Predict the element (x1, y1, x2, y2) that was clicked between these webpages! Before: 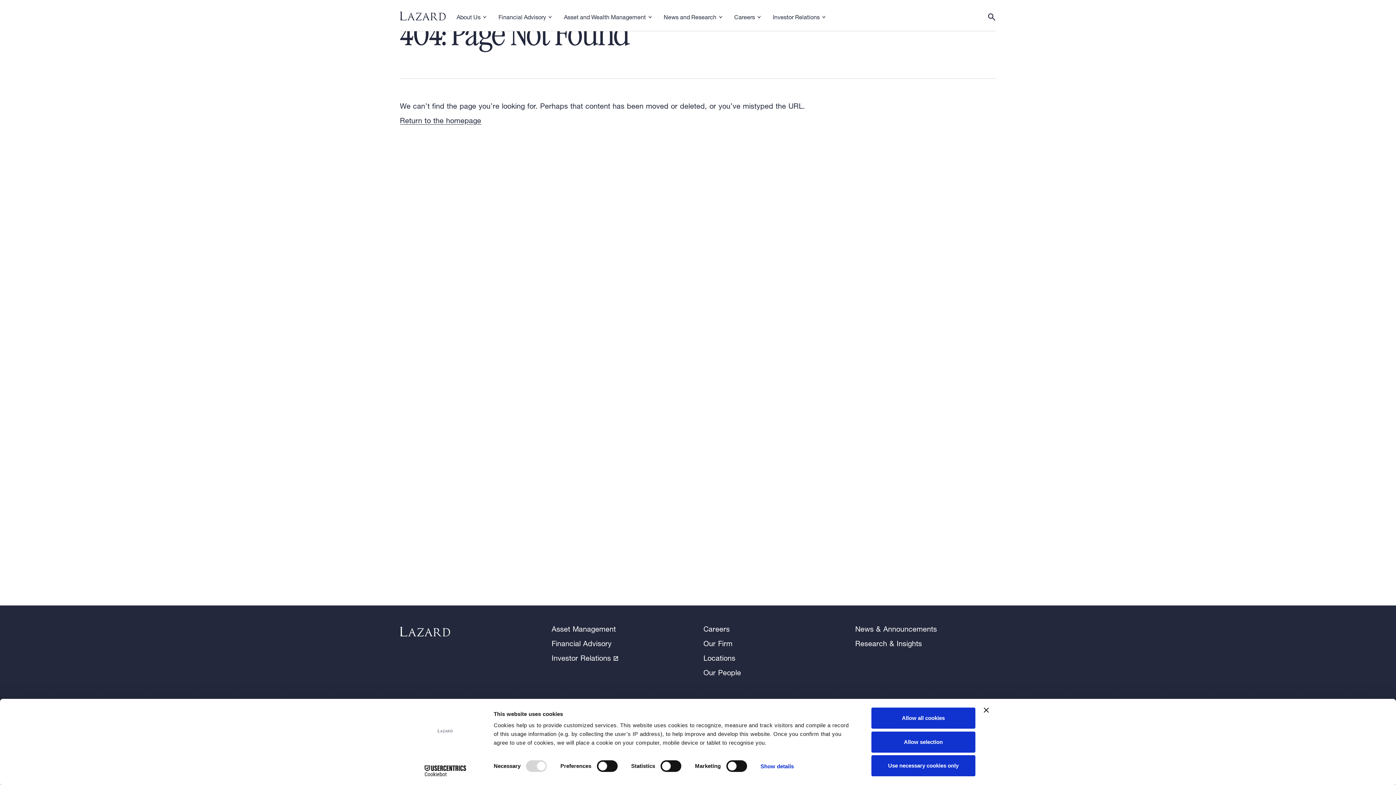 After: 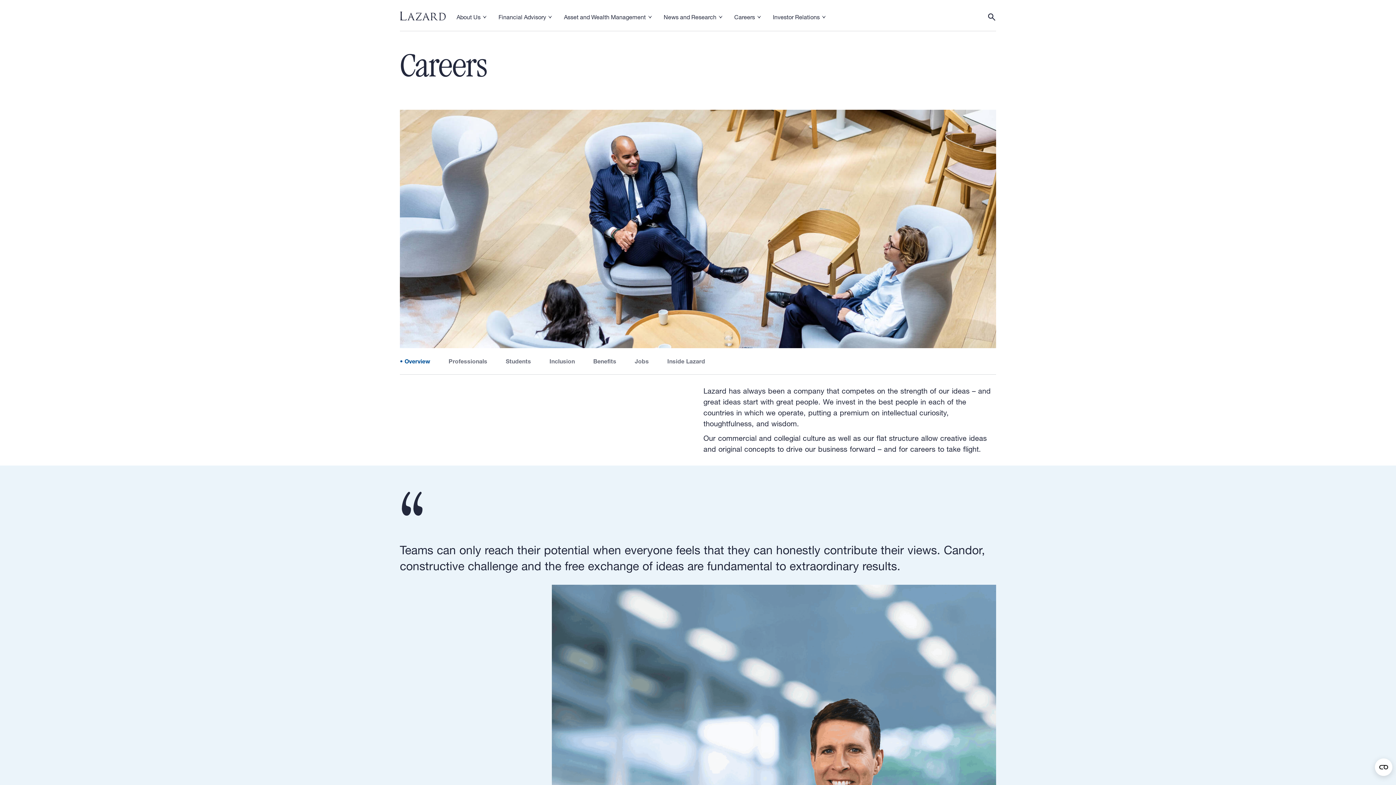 Action: bbox: (703, 625, 729, 633) label: Careers